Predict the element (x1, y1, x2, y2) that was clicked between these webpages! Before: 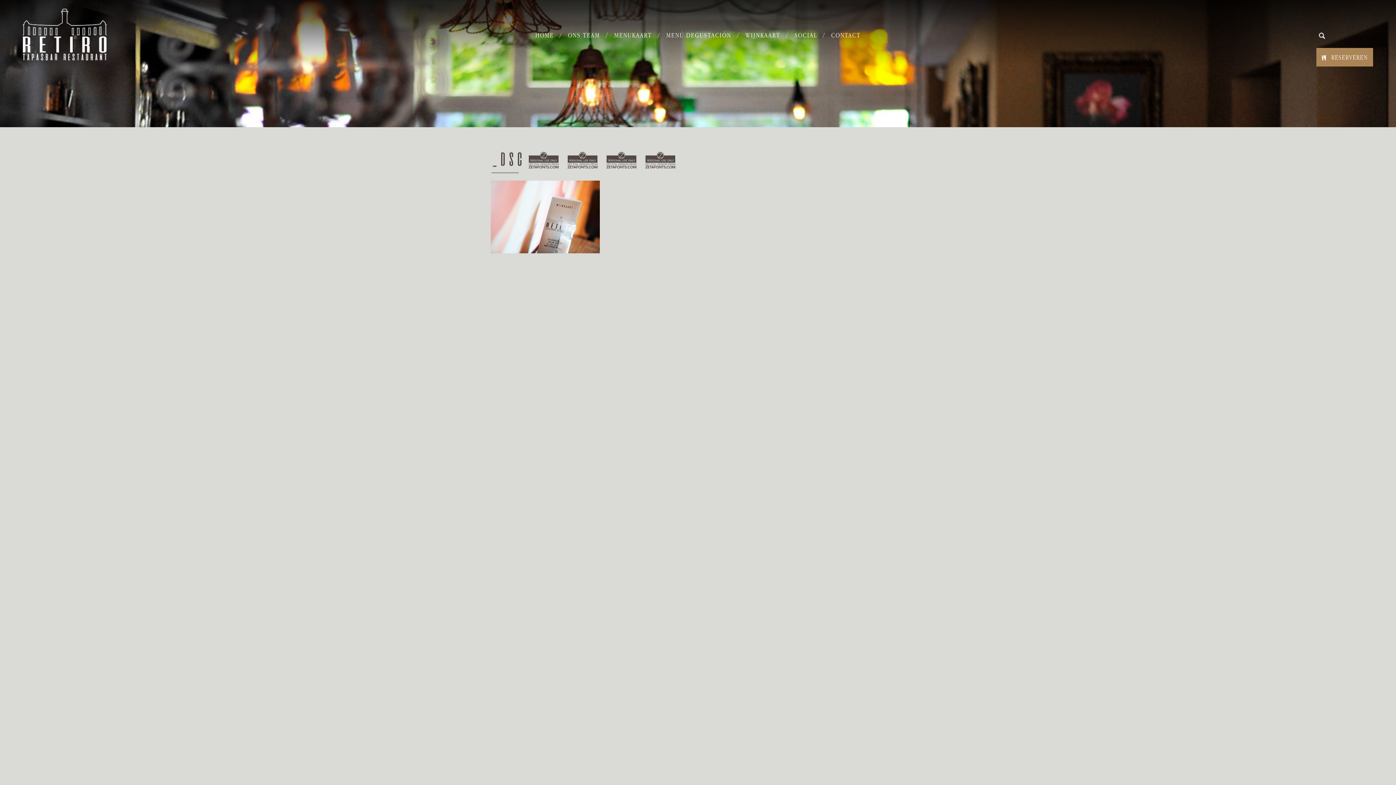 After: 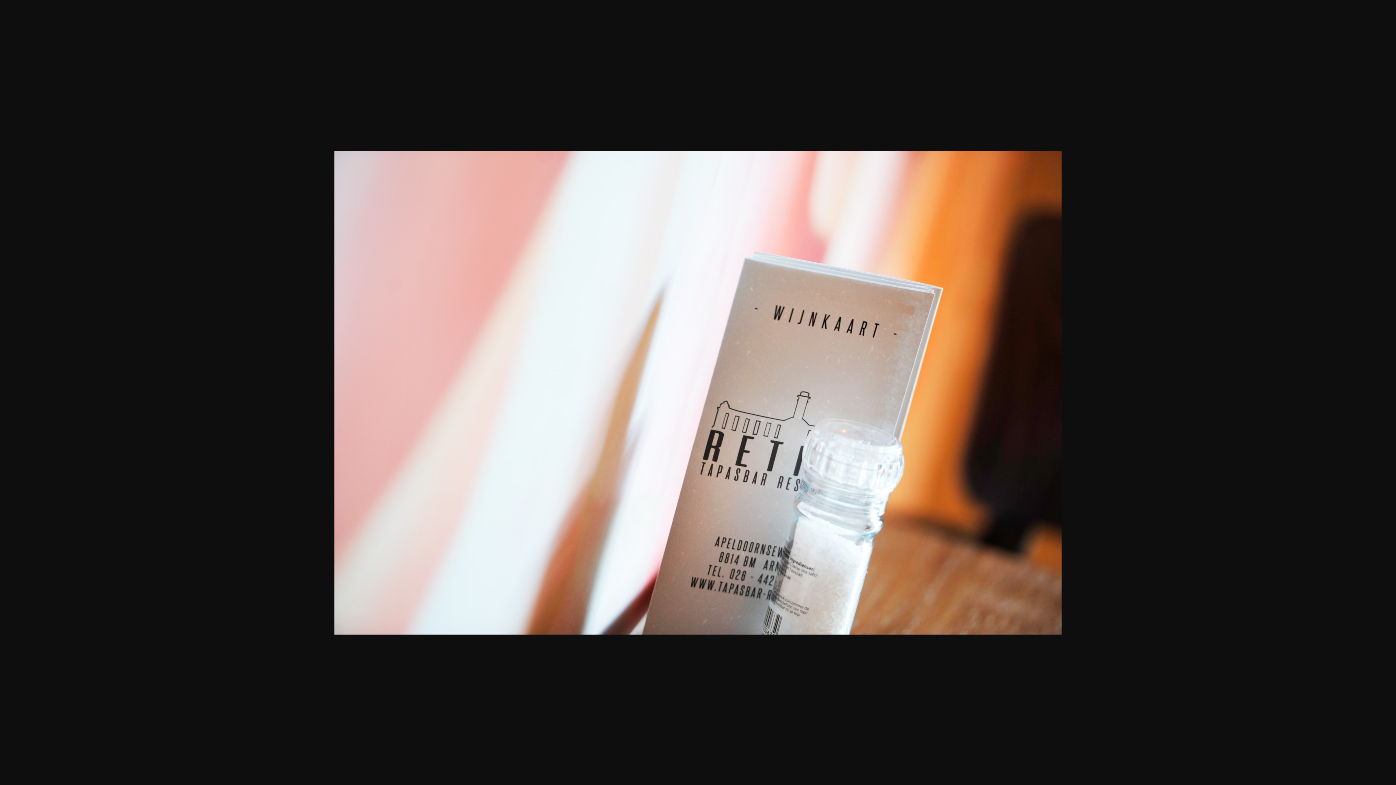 Action: bbox: (490, 212, 600, 219)